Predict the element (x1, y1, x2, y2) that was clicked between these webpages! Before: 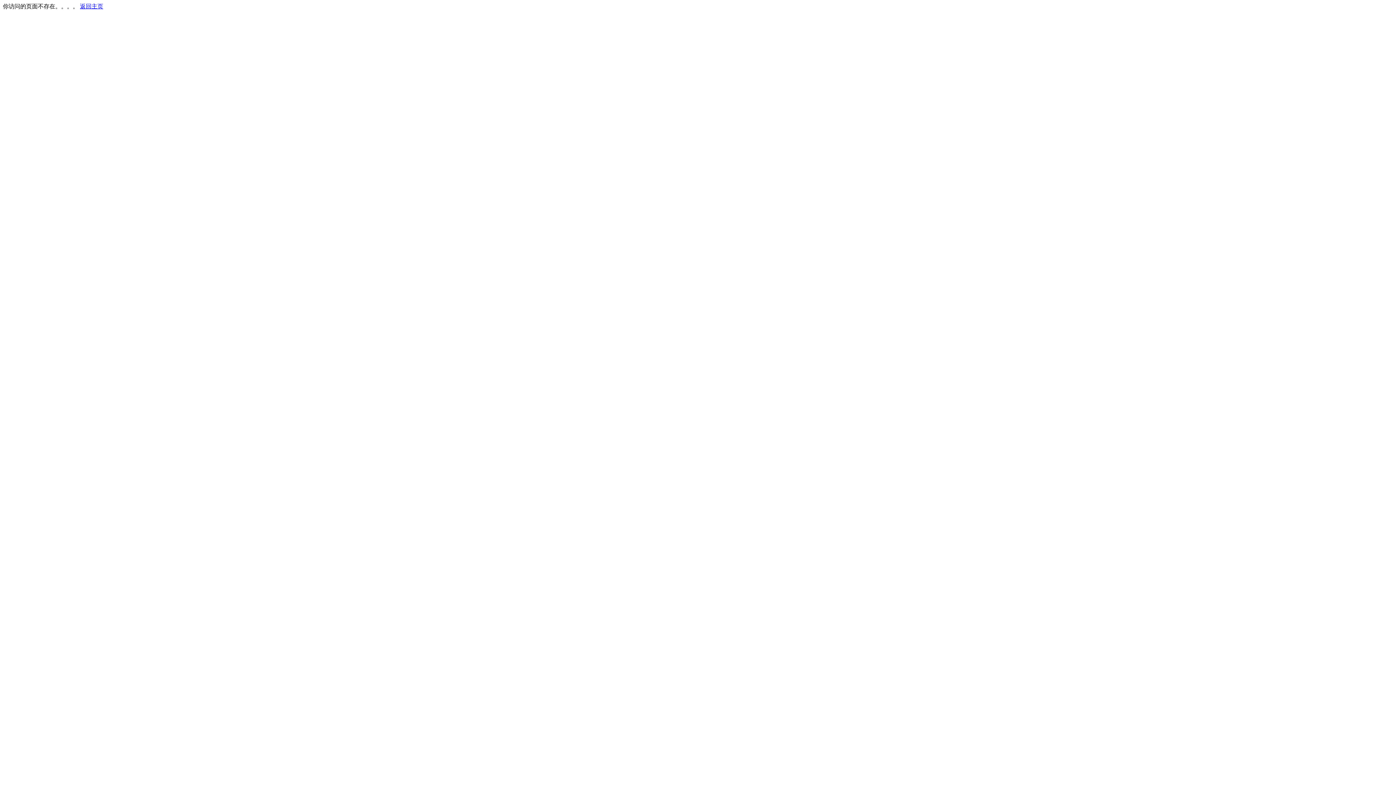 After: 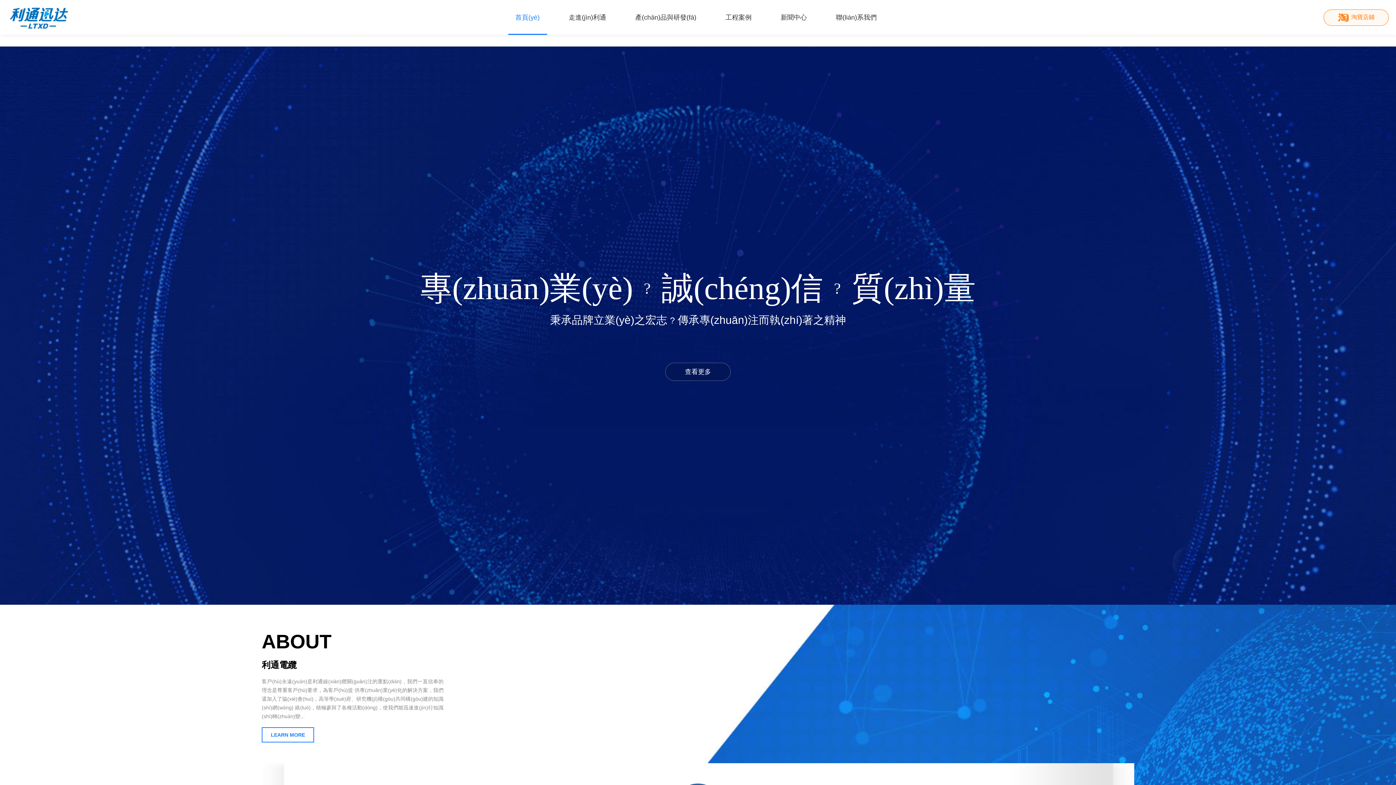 Action: label: 返回主页 bbox: (80, 3, 103, 9)